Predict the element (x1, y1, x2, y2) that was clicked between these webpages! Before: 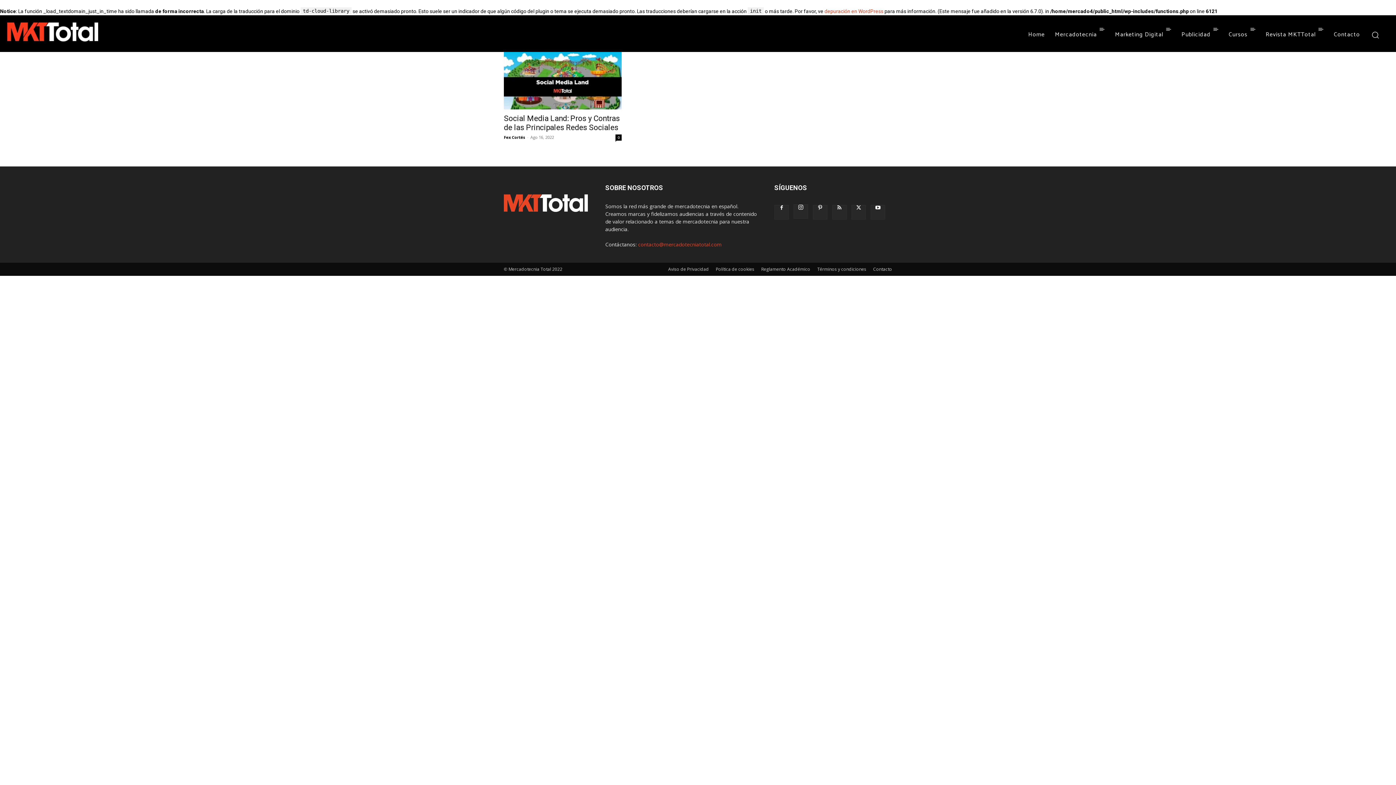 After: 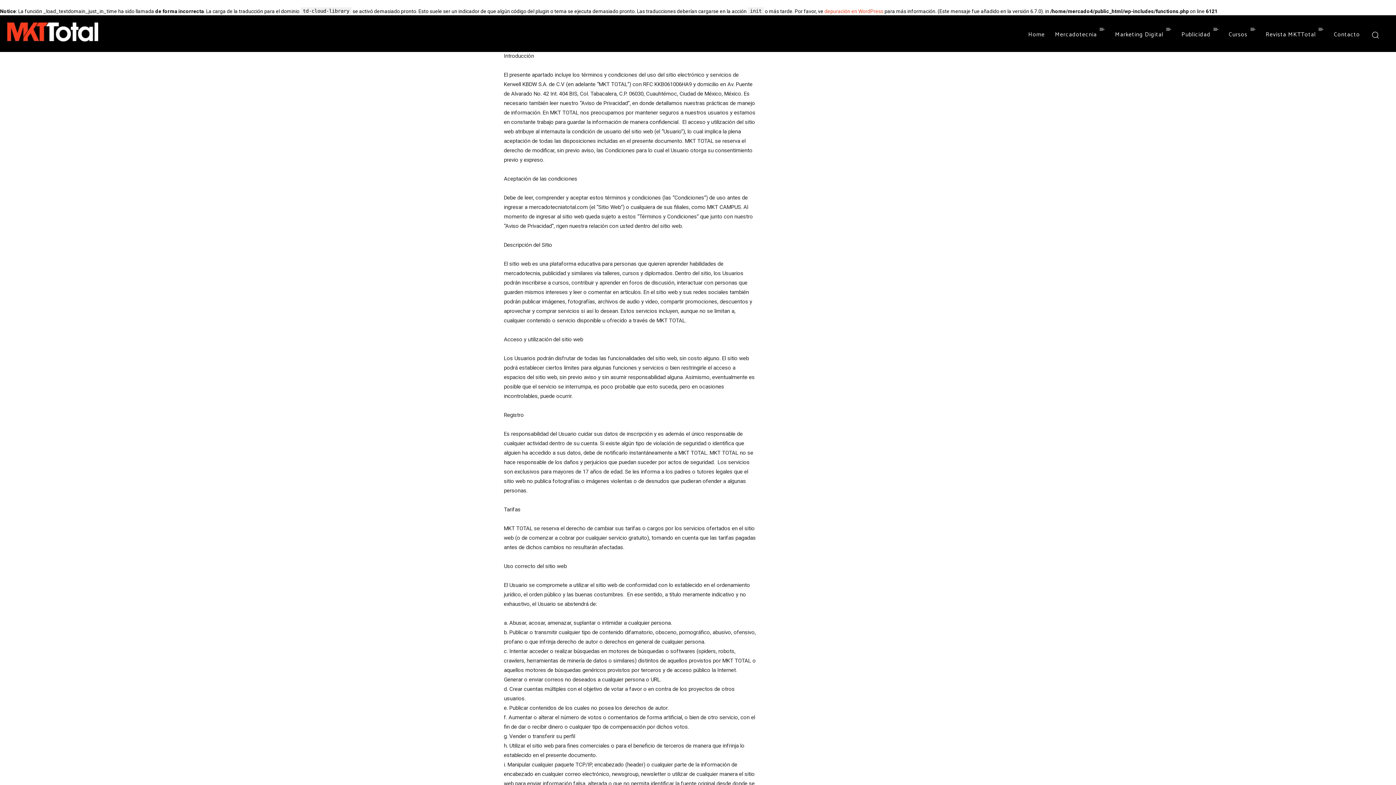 Action: bbox: (817, 266, 866, 272) label: Términos y condiciones